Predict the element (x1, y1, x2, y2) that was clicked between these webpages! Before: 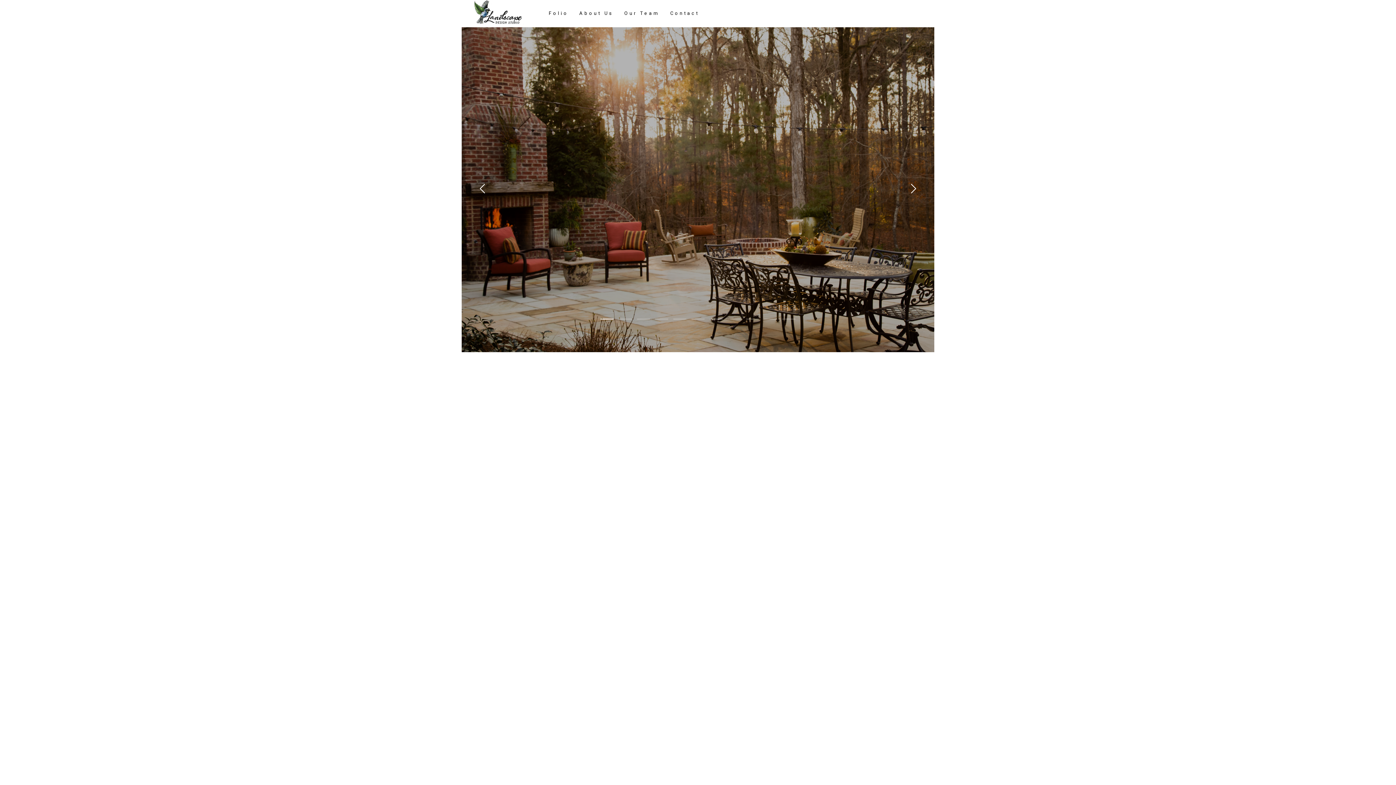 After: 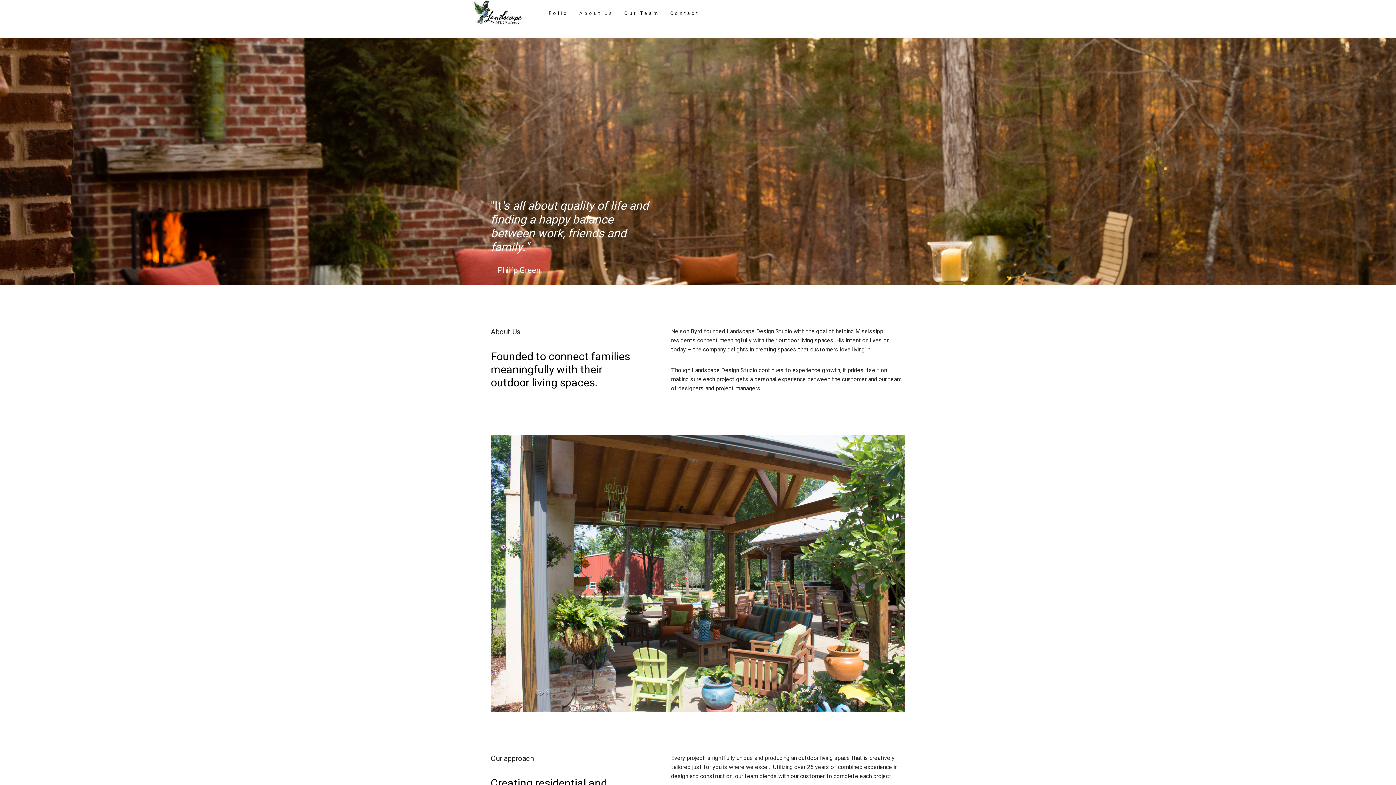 Action: label: About Us bbox: (579, 9, 613, 17)